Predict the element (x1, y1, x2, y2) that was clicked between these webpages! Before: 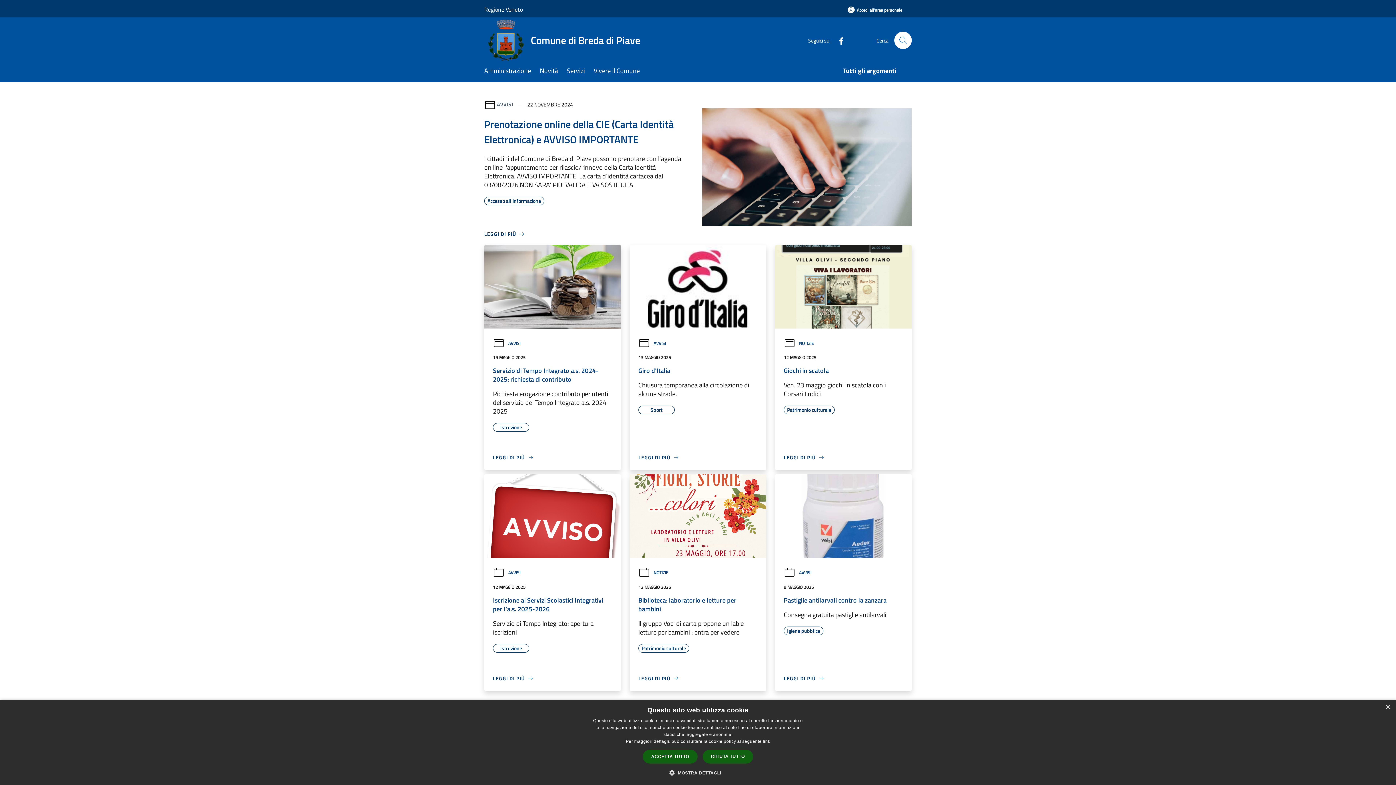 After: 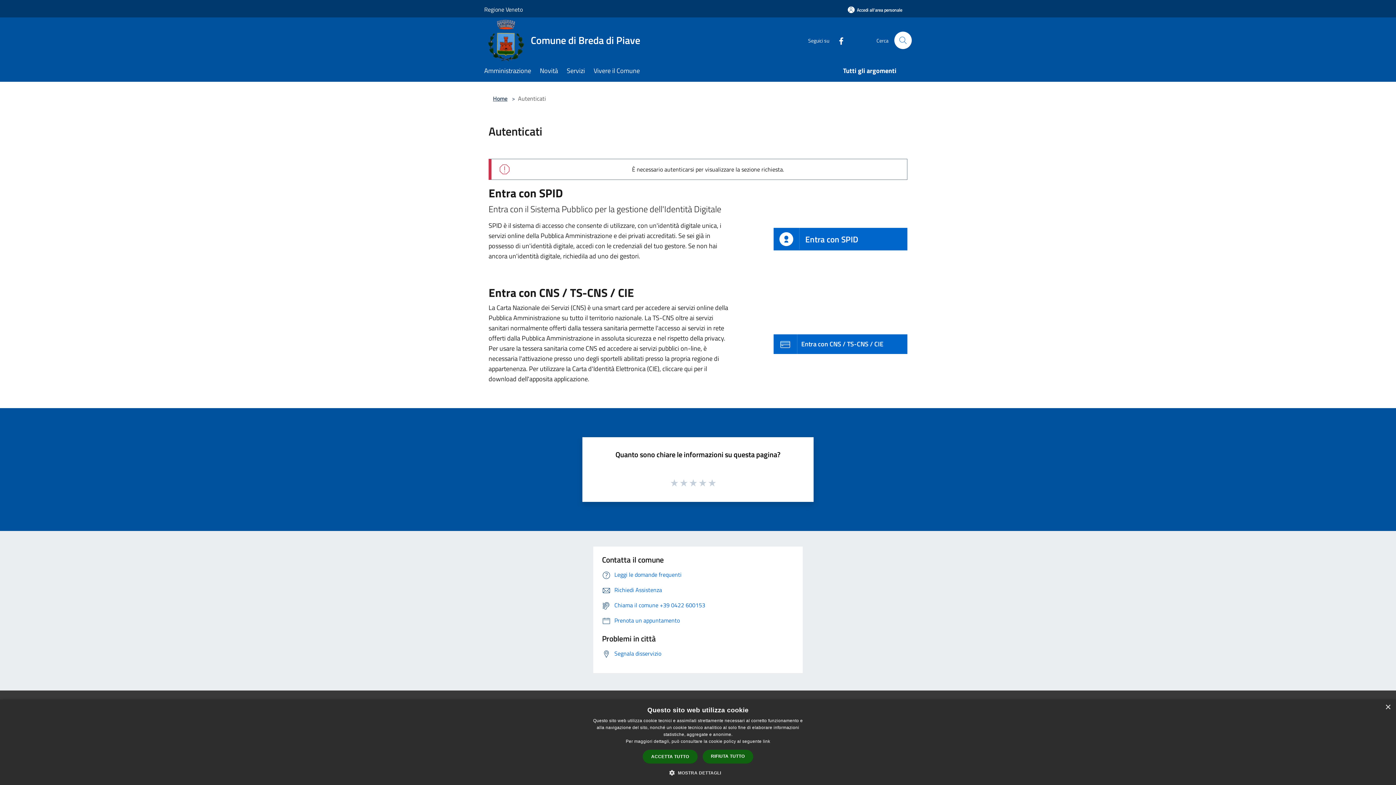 Action: label: Accedi all'area personale bbox: (838, 1, 912, 18)